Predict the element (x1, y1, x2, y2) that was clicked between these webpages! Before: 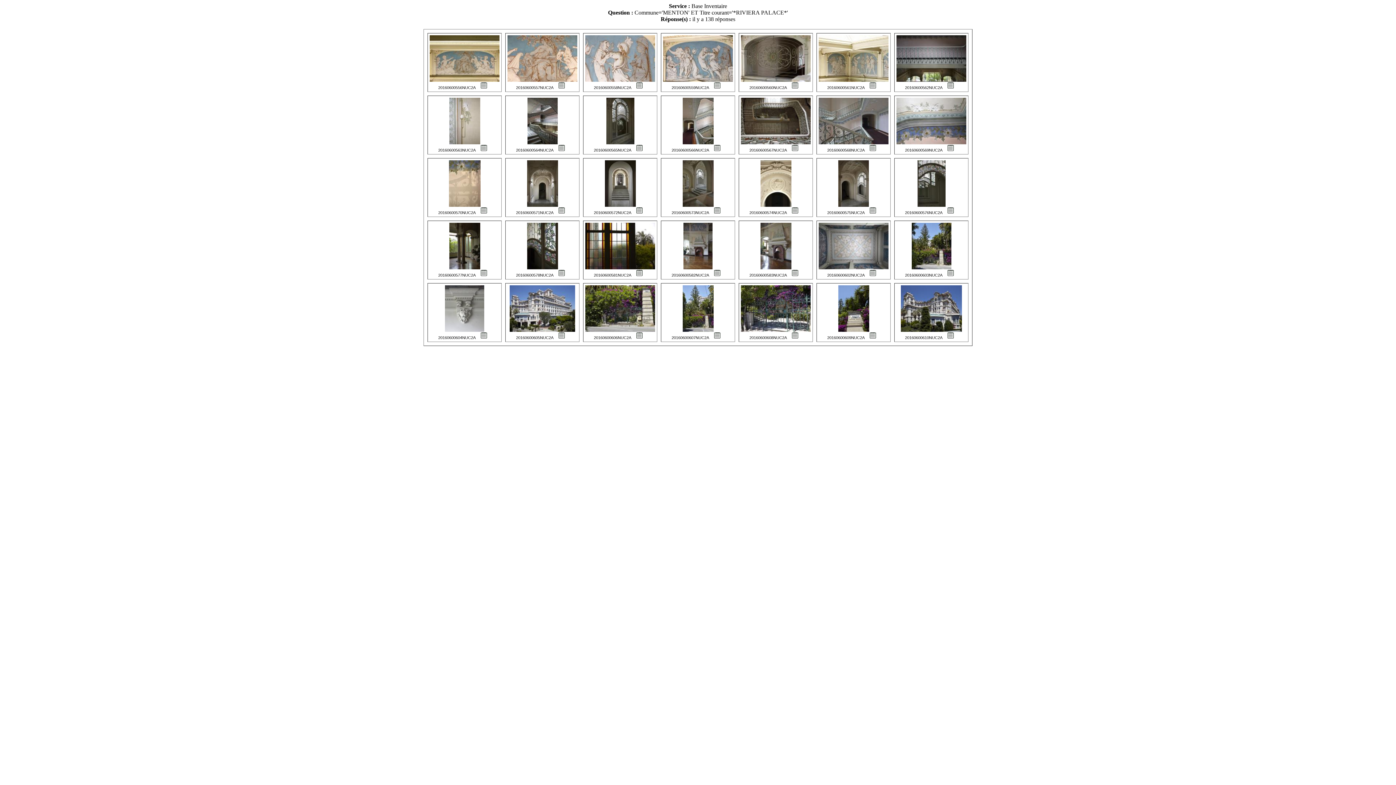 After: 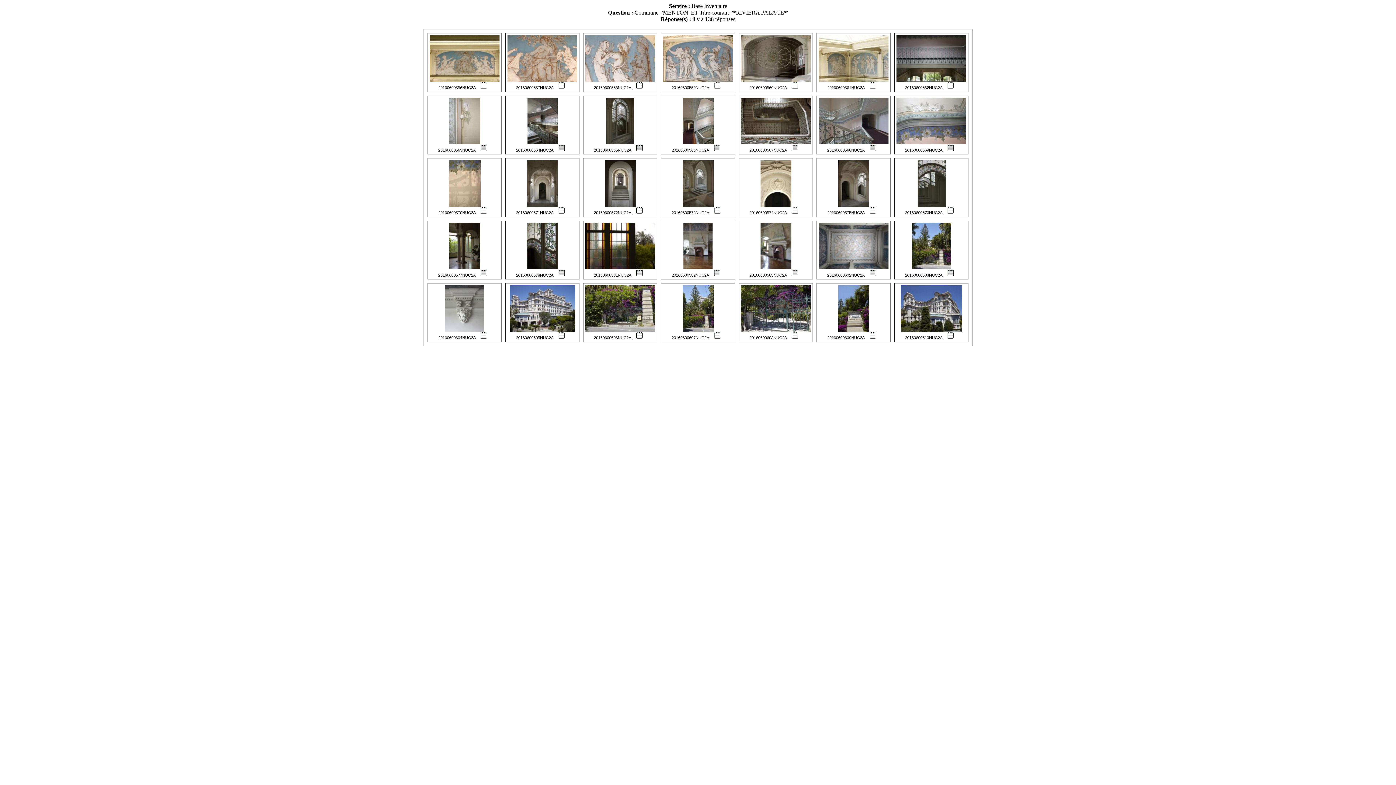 Action: bbox: (741, 328, 810, 332)